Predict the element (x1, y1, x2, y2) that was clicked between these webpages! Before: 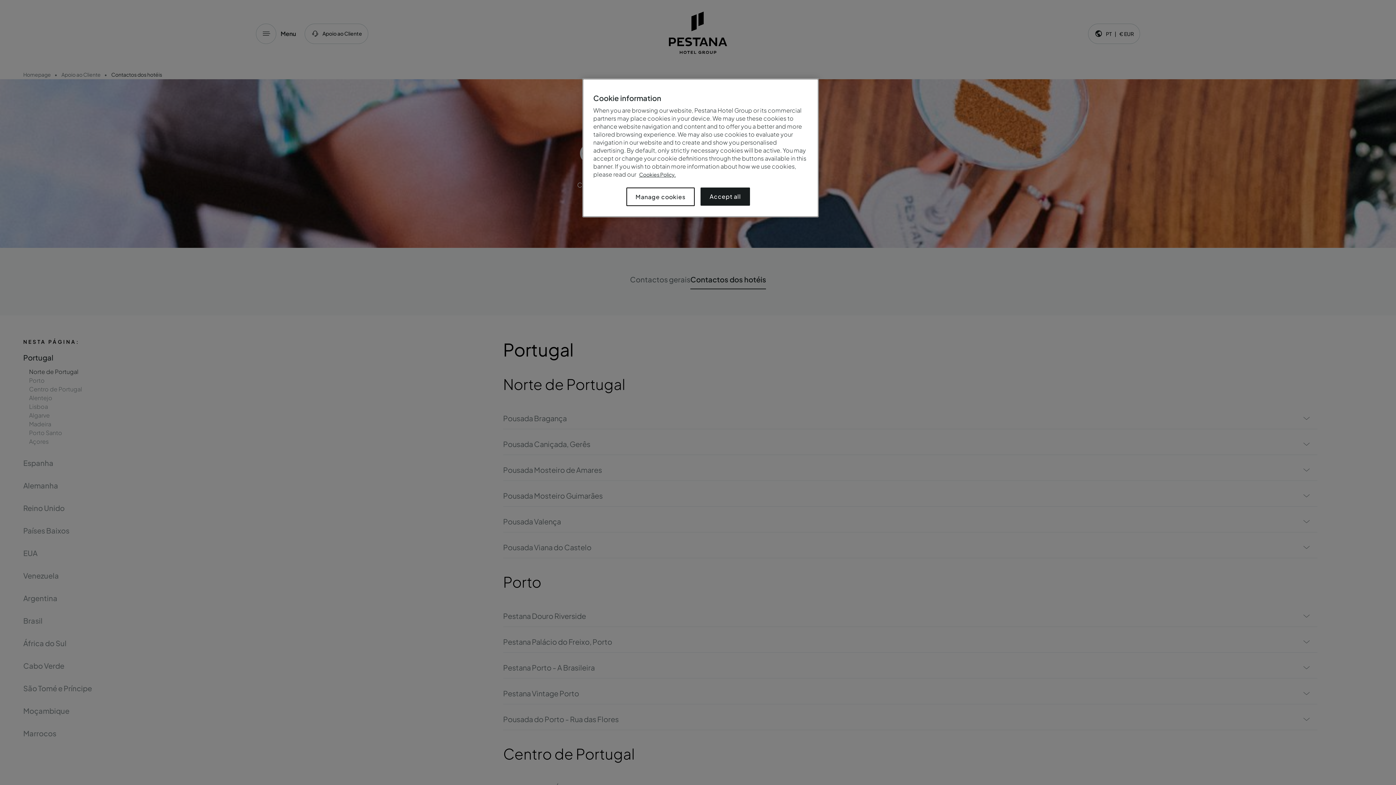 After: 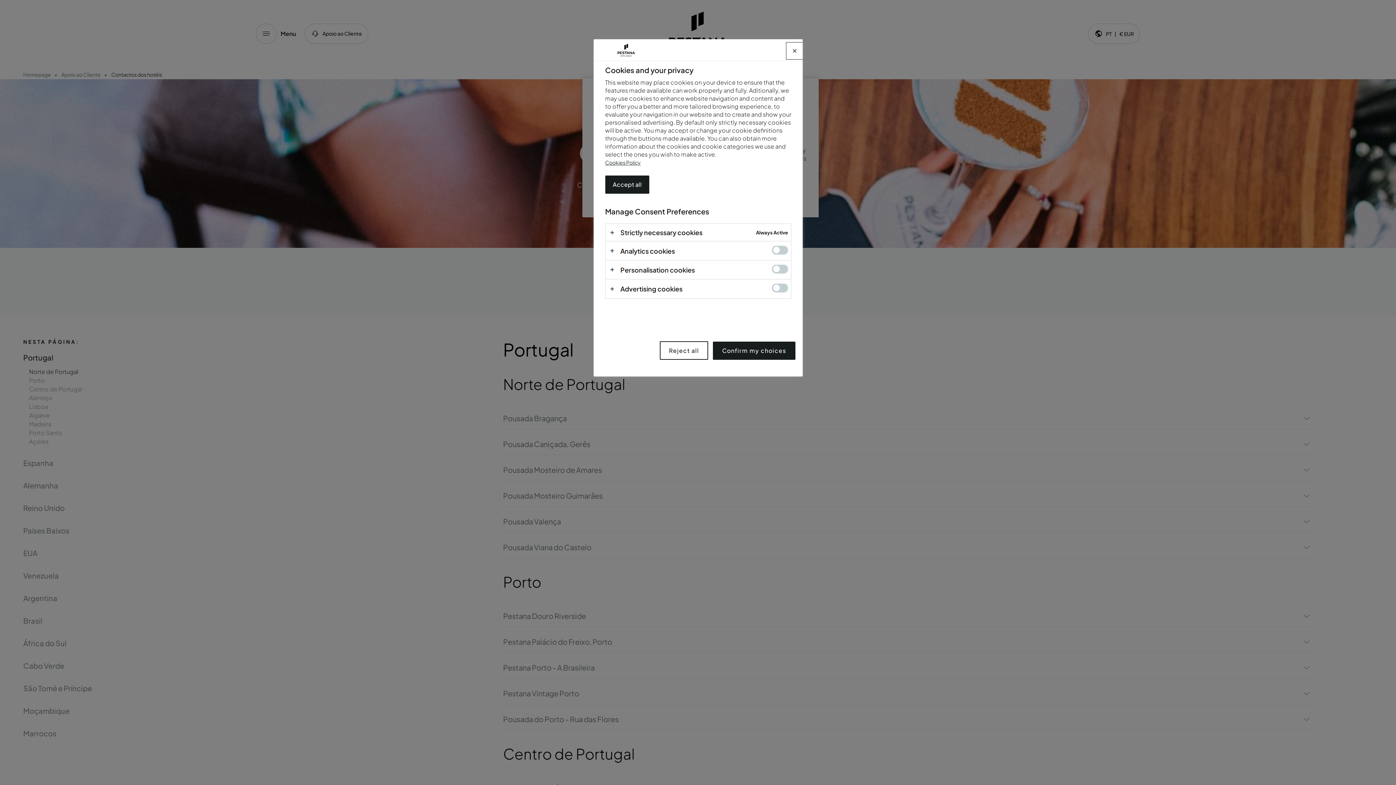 Action: label: Manage cookies bbox: (626, 187, 694, 206)